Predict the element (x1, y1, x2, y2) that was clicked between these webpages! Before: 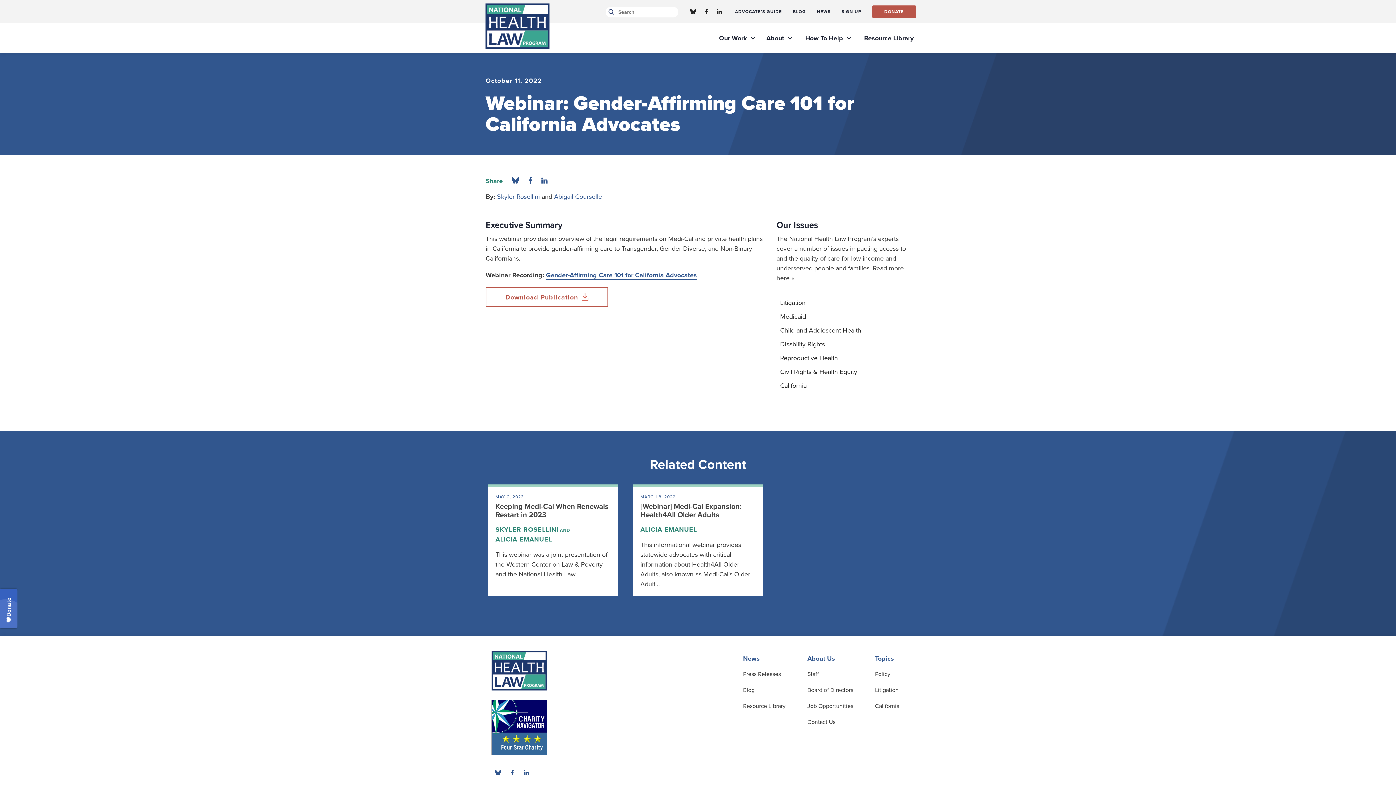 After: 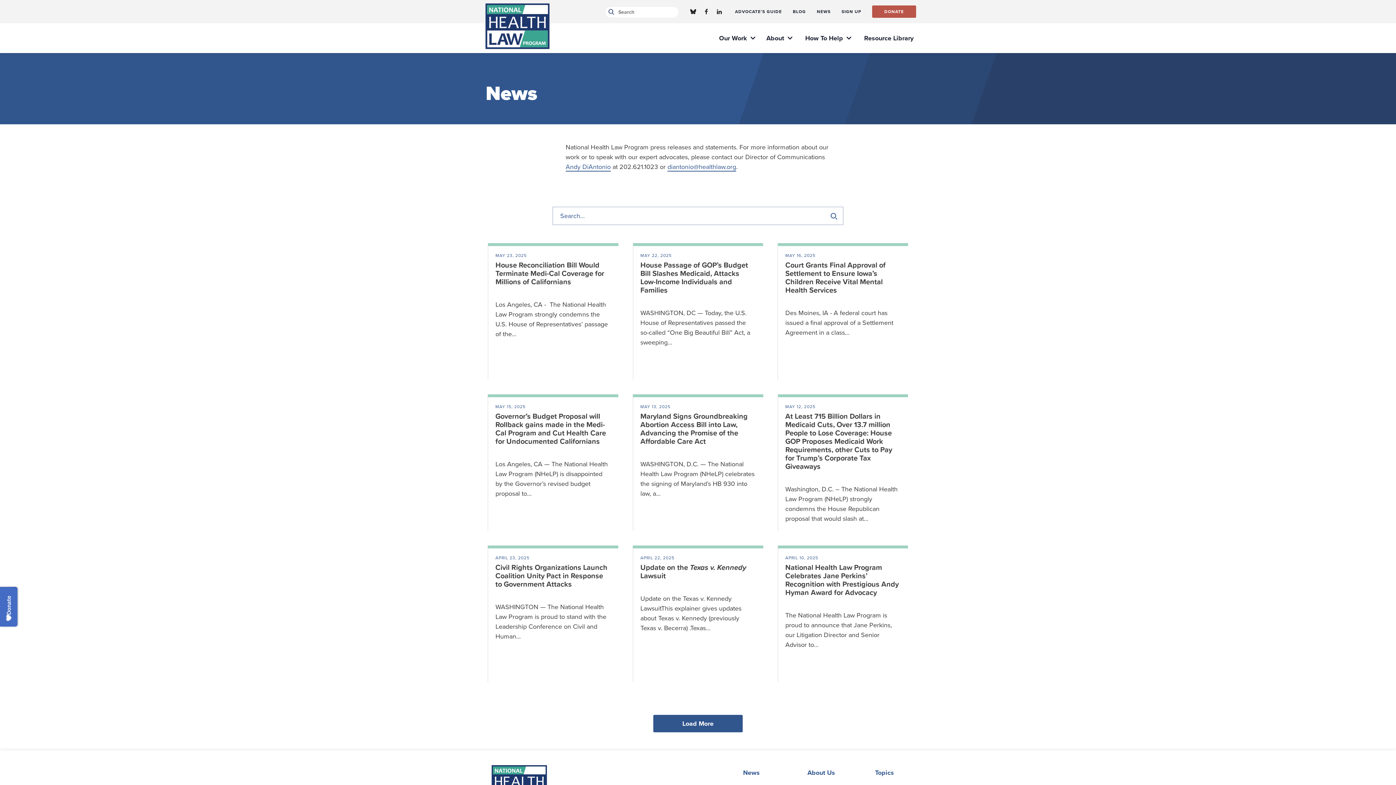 Action: label: News bbox: (743, 651, 785, 666)